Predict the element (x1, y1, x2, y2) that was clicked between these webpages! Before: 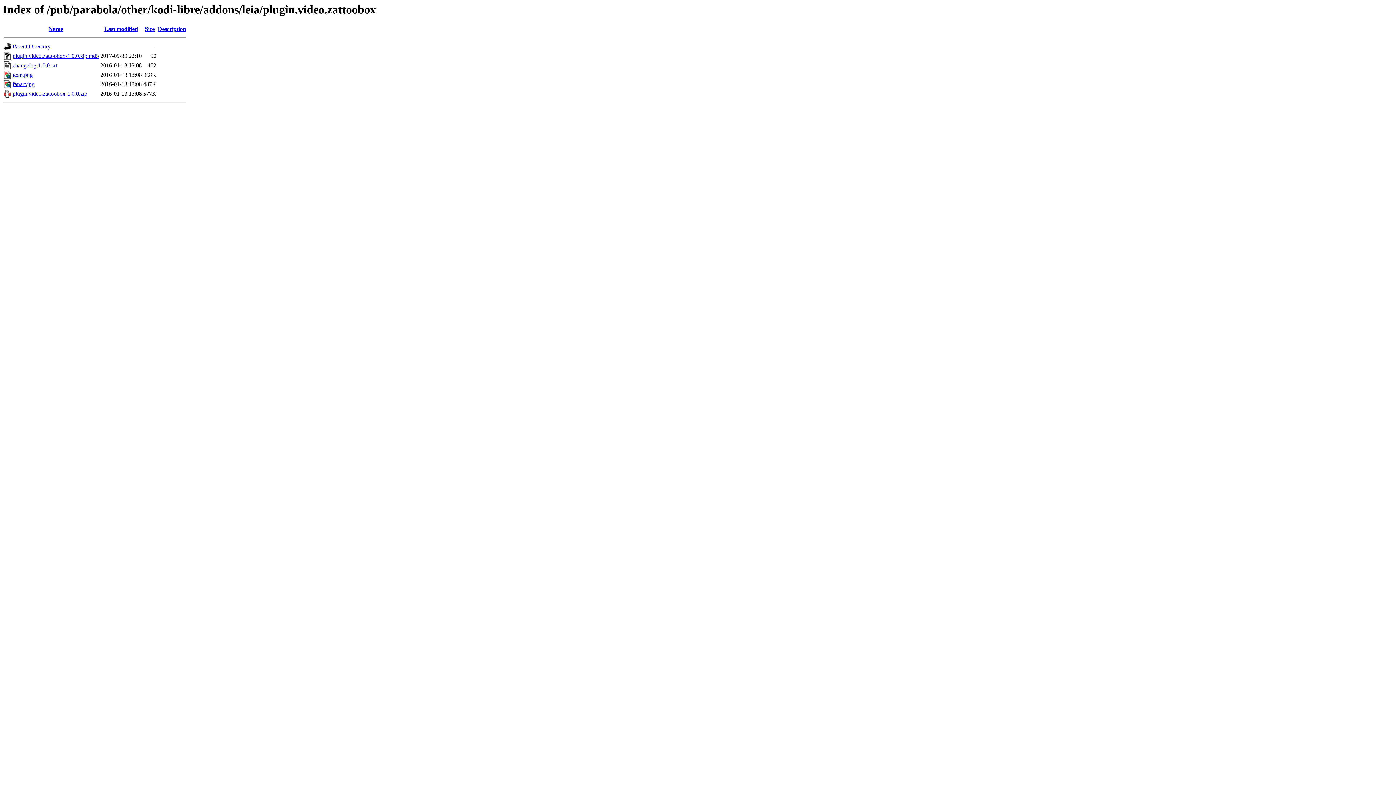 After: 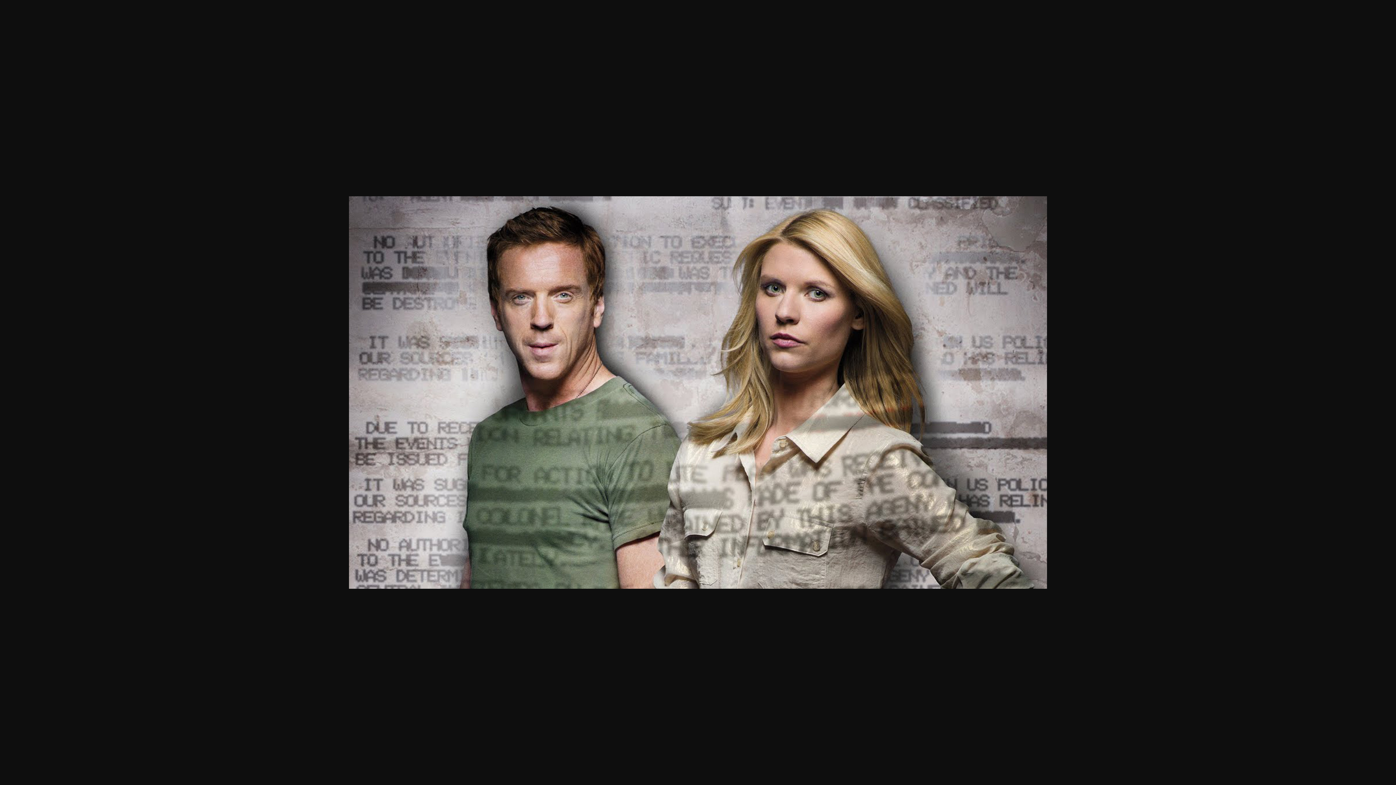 Action: label: fanart.jpg bbox: (12, 81, 34, 87)